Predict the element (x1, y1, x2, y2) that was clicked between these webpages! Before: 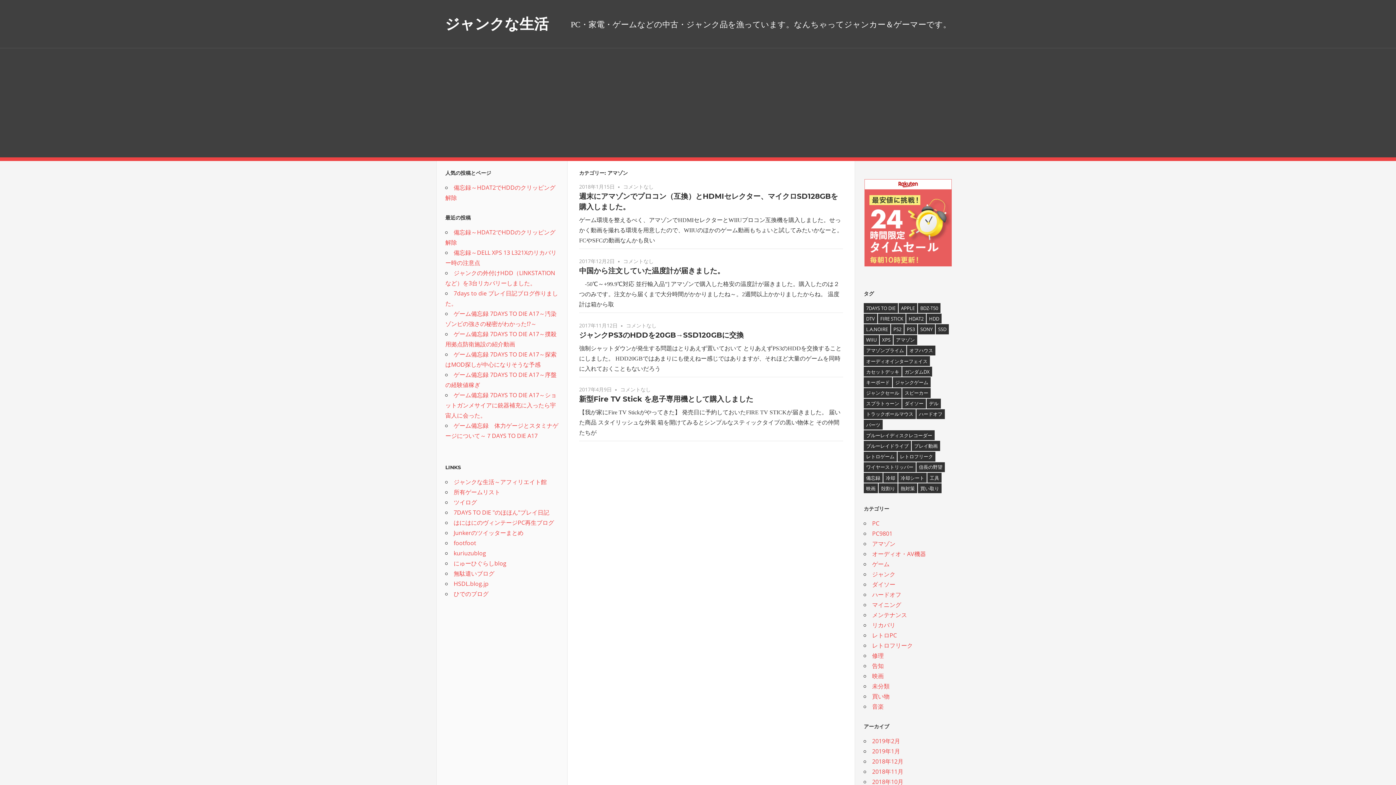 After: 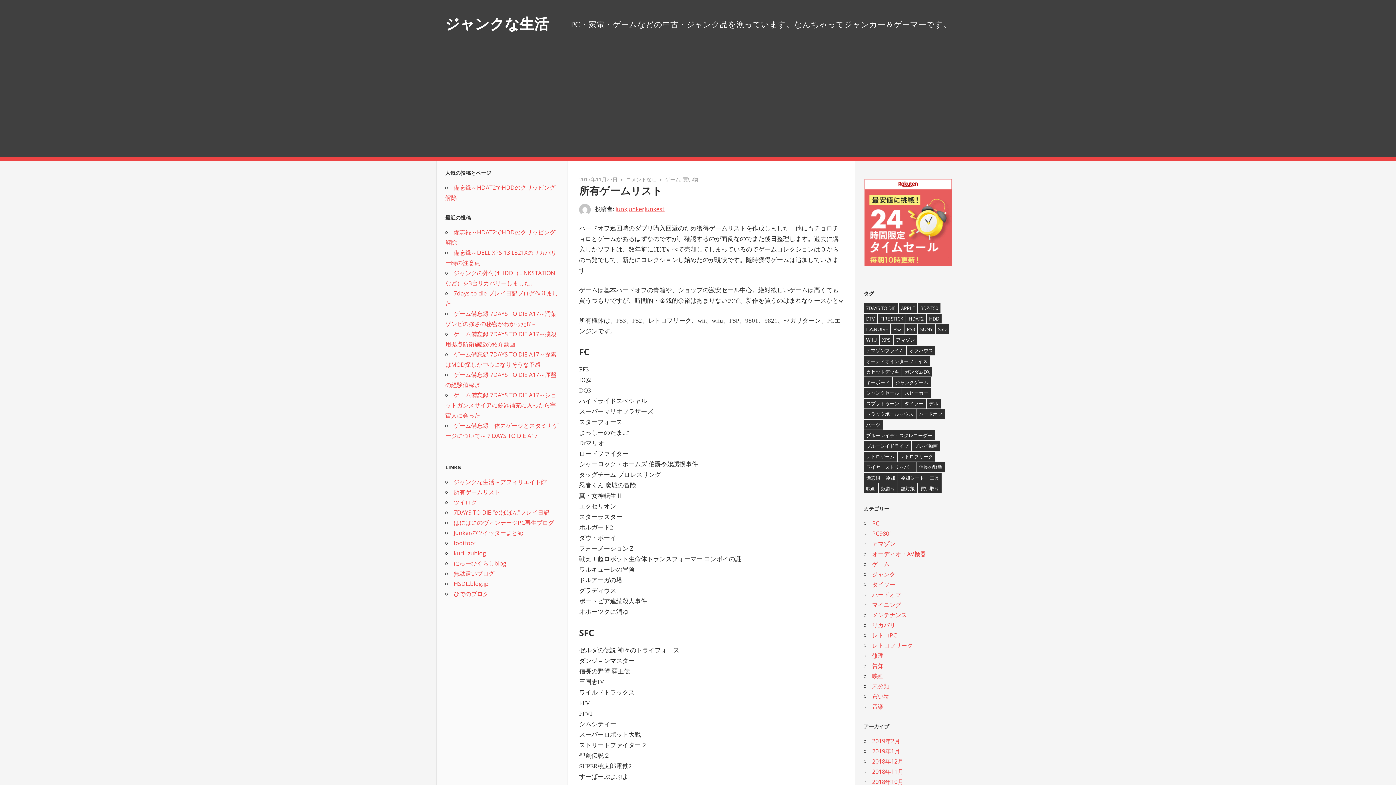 Action: label: 所有ゲームリスト bbox: (453, 488, 500, 496)